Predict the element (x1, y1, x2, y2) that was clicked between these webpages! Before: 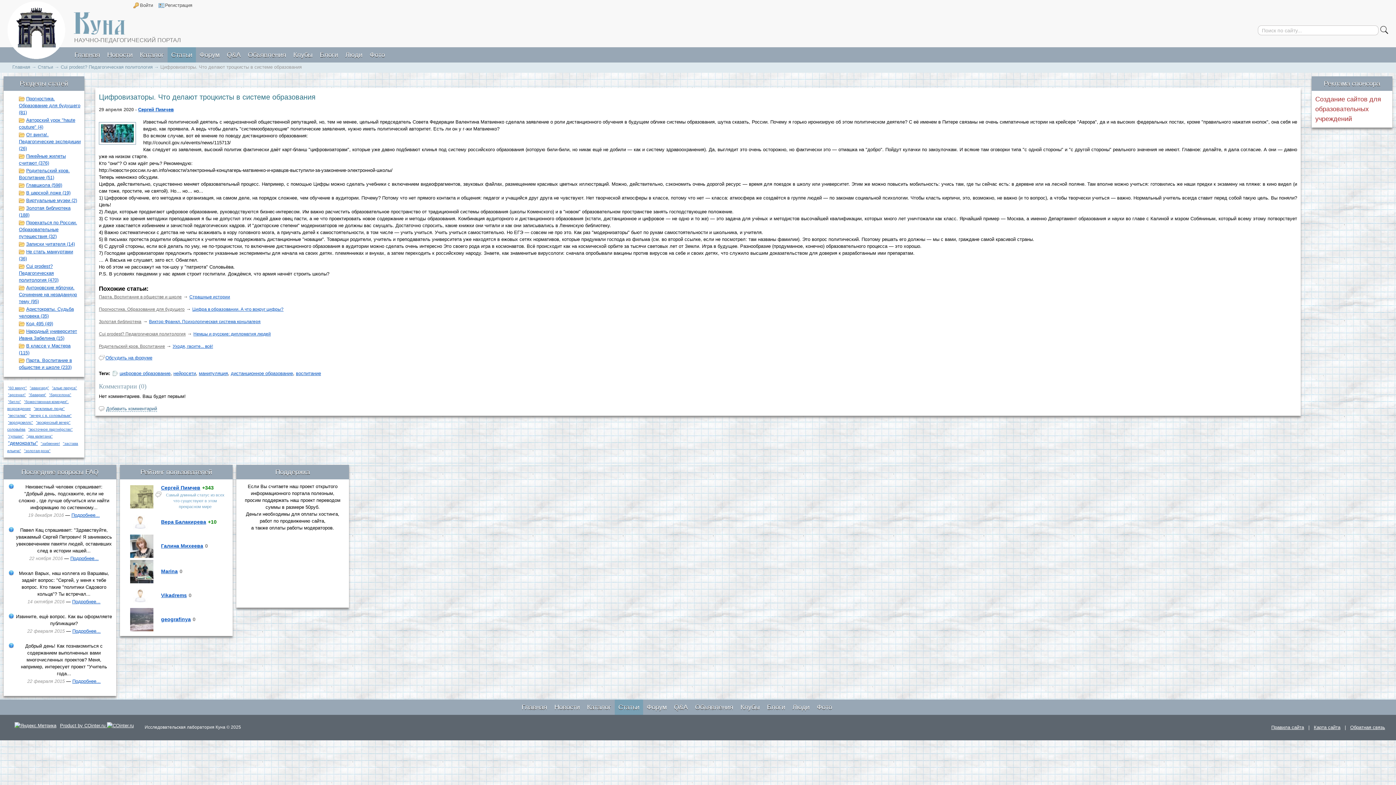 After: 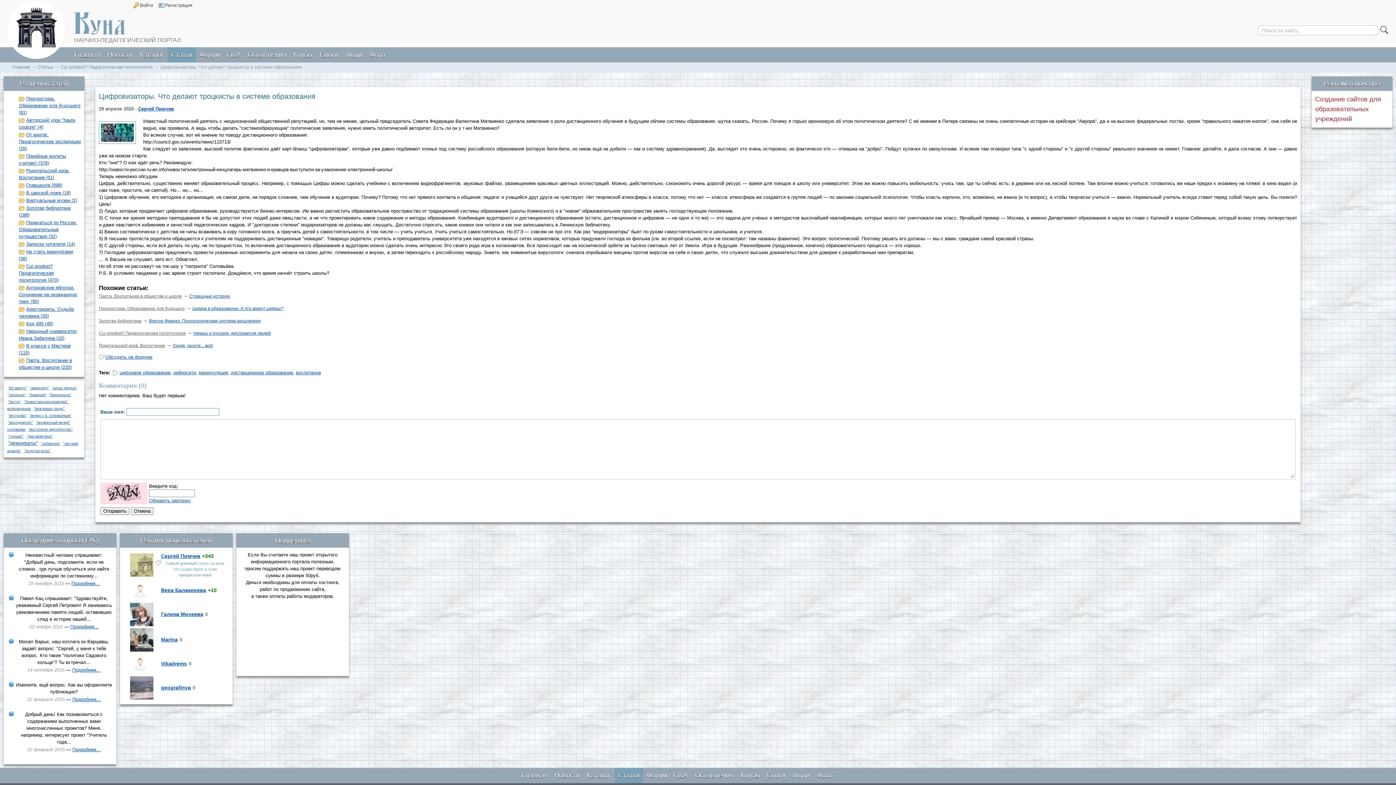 Action: label: Добавить комментарий bbox: (106, 406, 157, 412)